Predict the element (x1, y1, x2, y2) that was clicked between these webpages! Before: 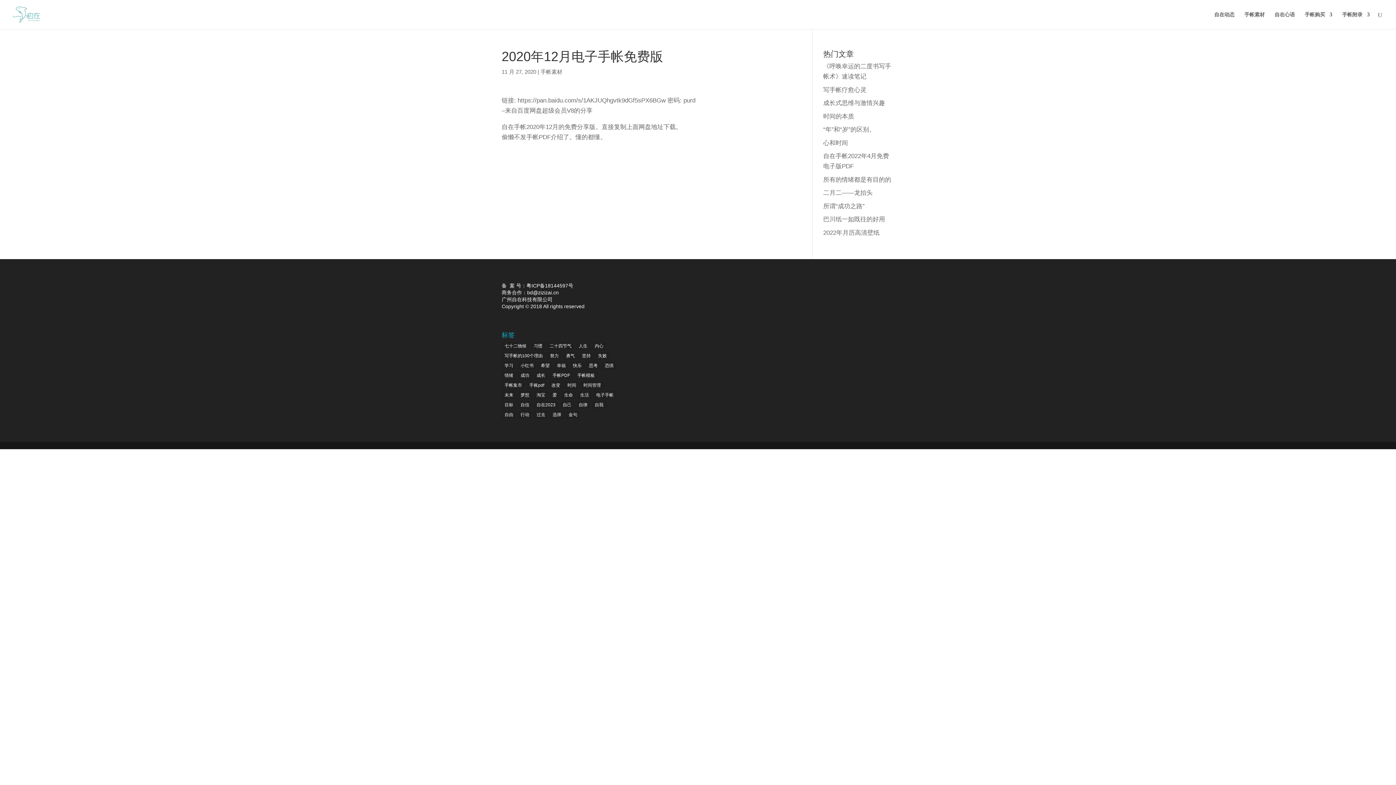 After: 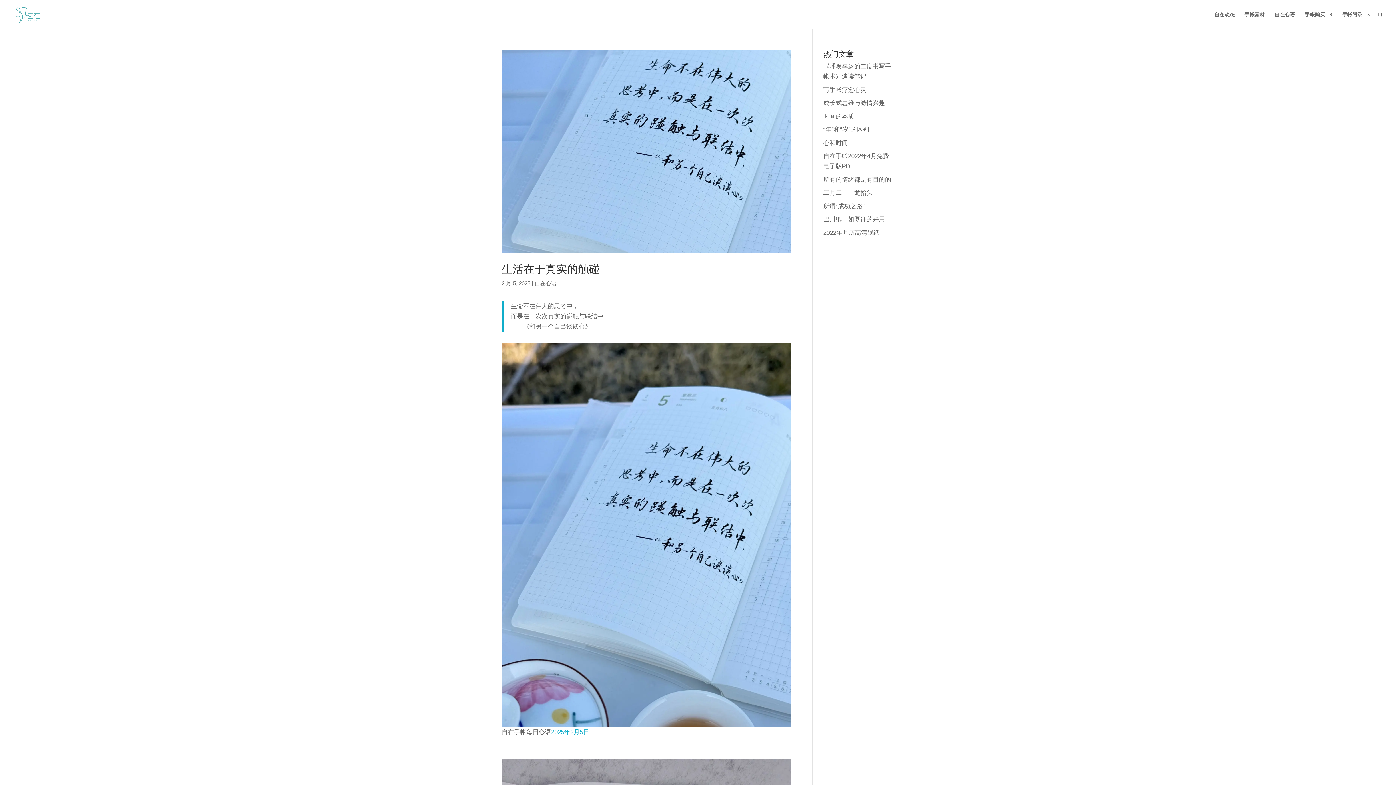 Action: bbox: (586, 361, 600, 370) label: 思考 (34 项)